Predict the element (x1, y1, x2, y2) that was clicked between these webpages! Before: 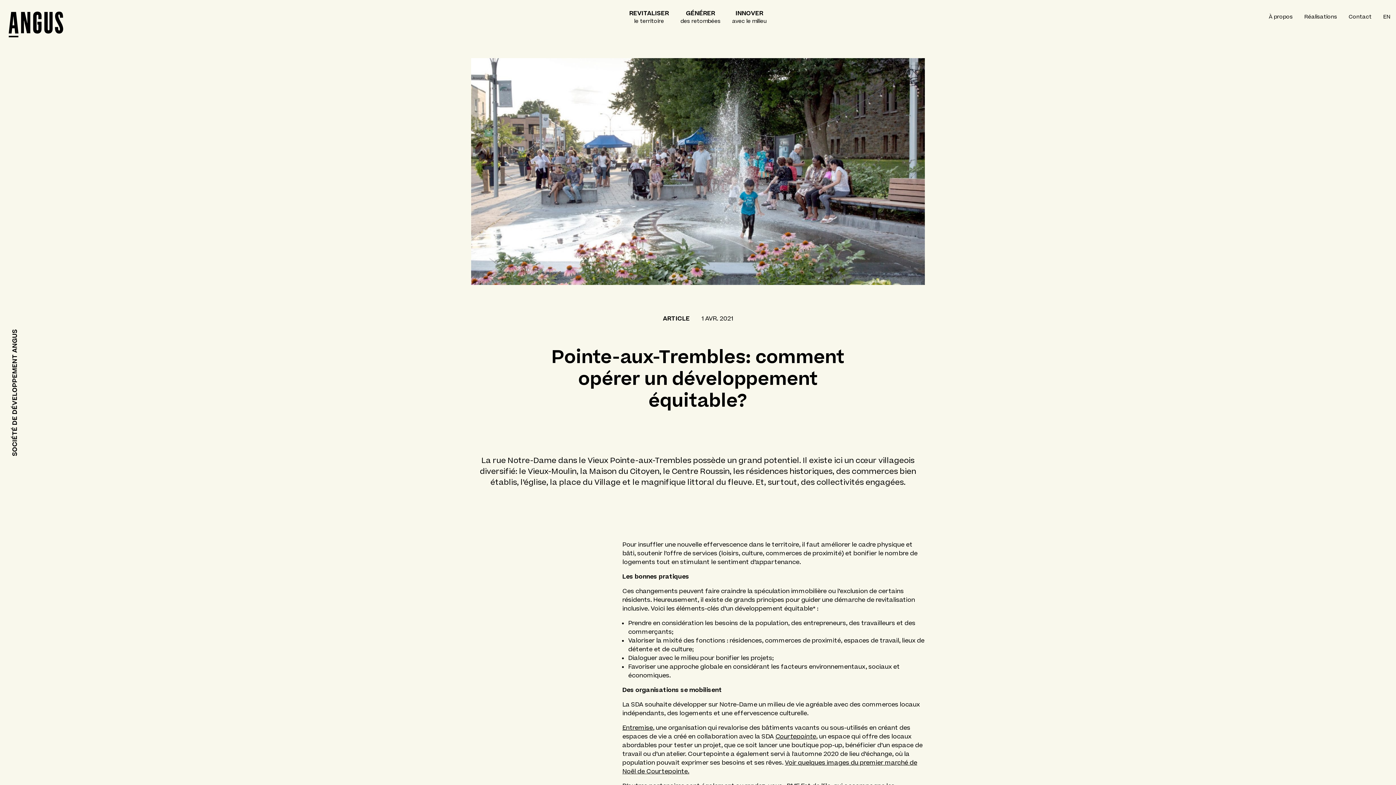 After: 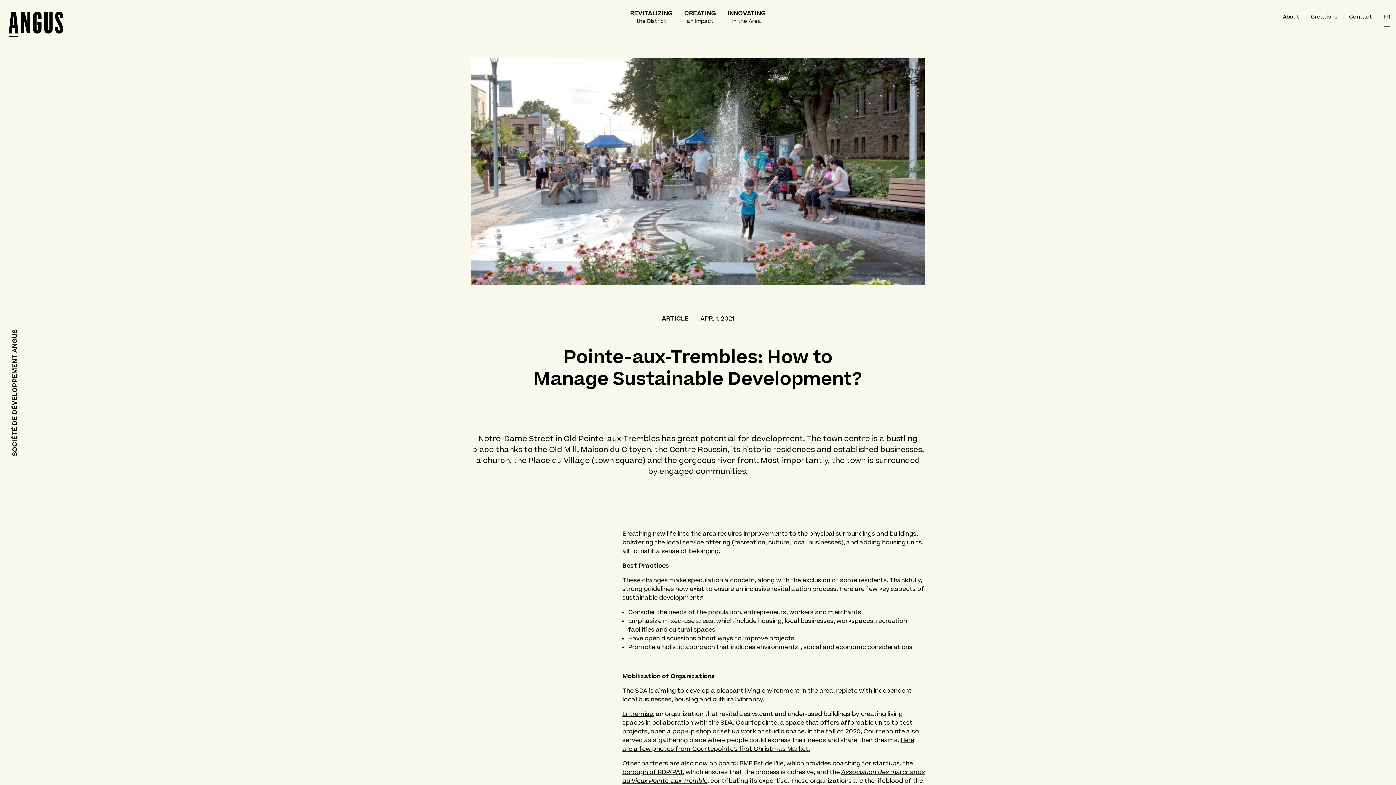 Action: label: EN bbox: (1377, 7, 1396, 26)